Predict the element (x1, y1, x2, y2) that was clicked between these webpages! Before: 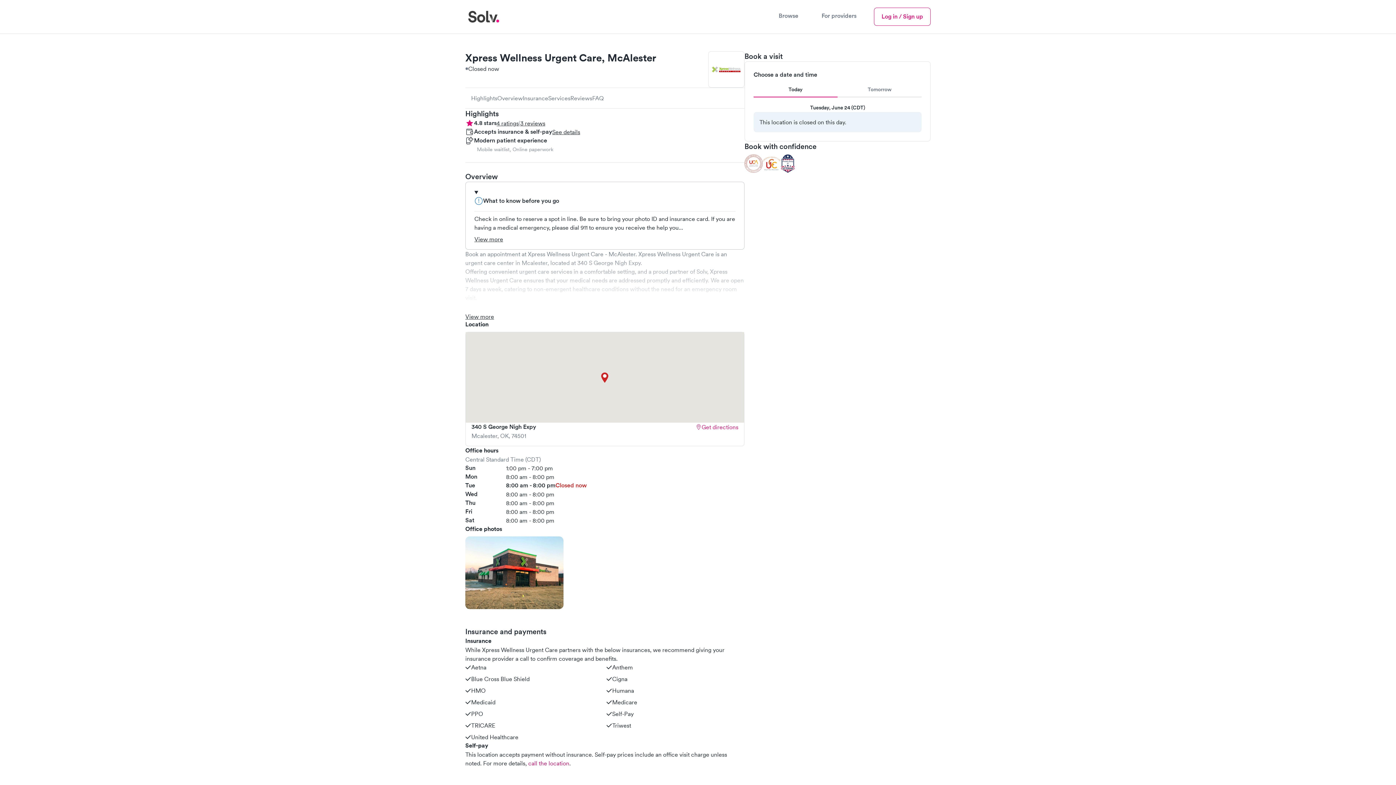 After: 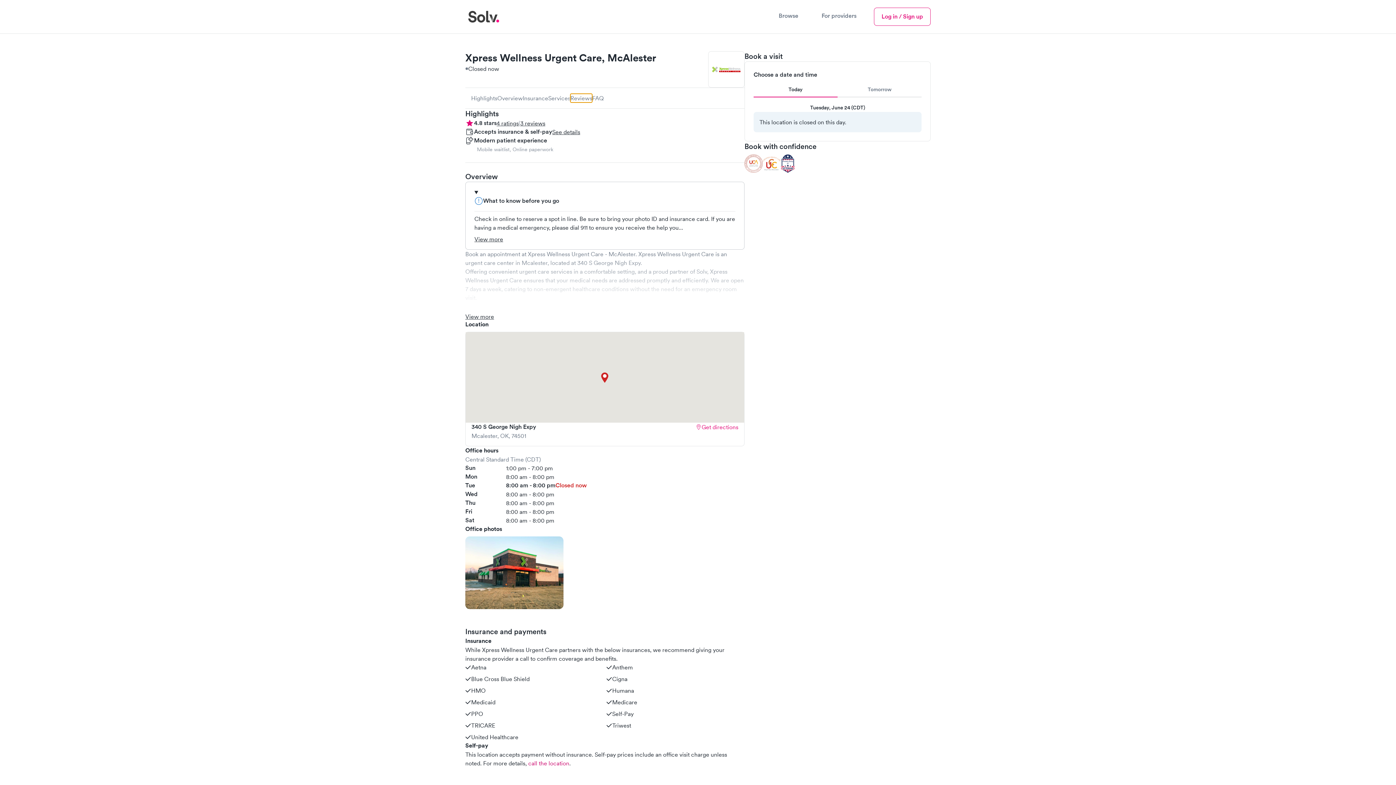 Action: bbox: (570, 93, 592, 102) label: Reviews